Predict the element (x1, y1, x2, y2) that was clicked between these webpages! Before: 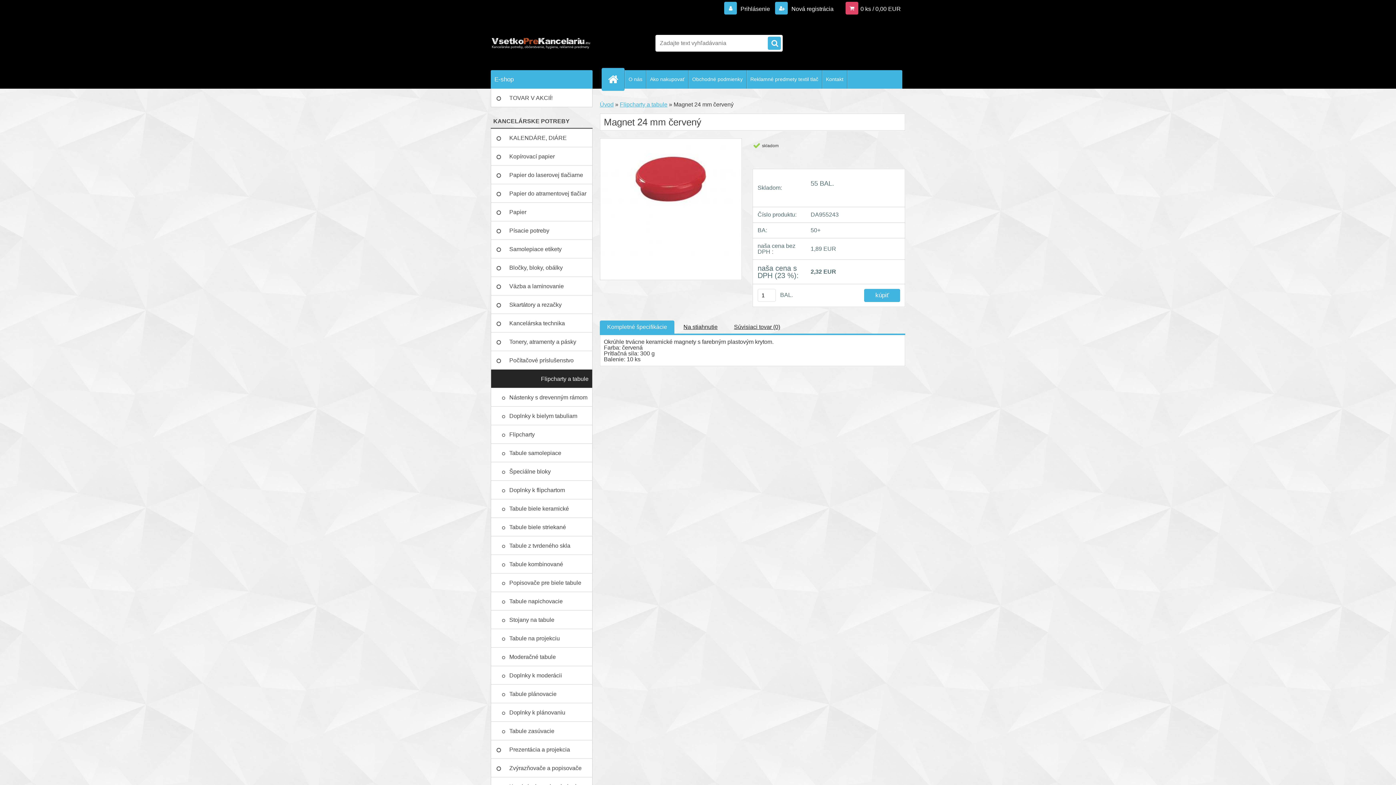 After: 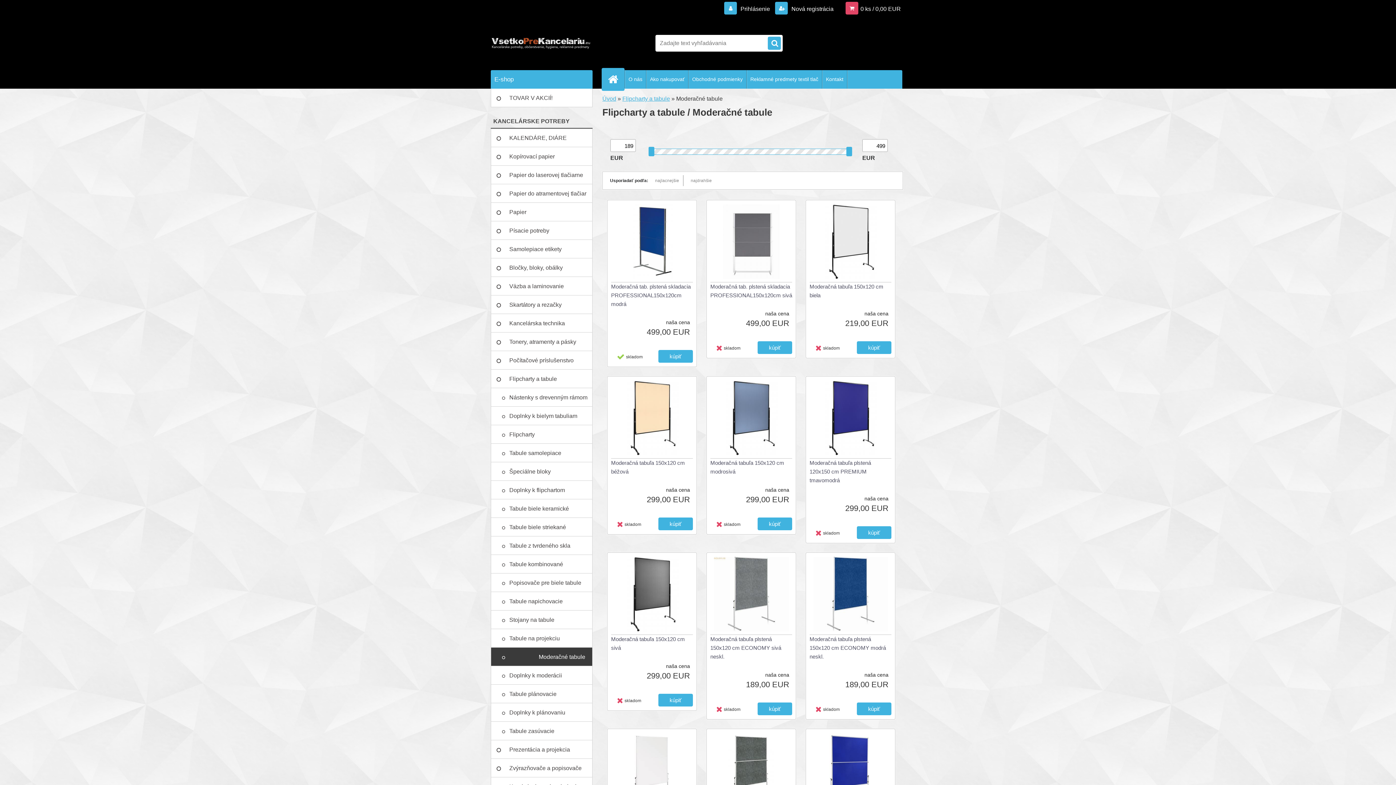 Action: bbox: (490, 648, 592, 666) label: Moderačné tabule 